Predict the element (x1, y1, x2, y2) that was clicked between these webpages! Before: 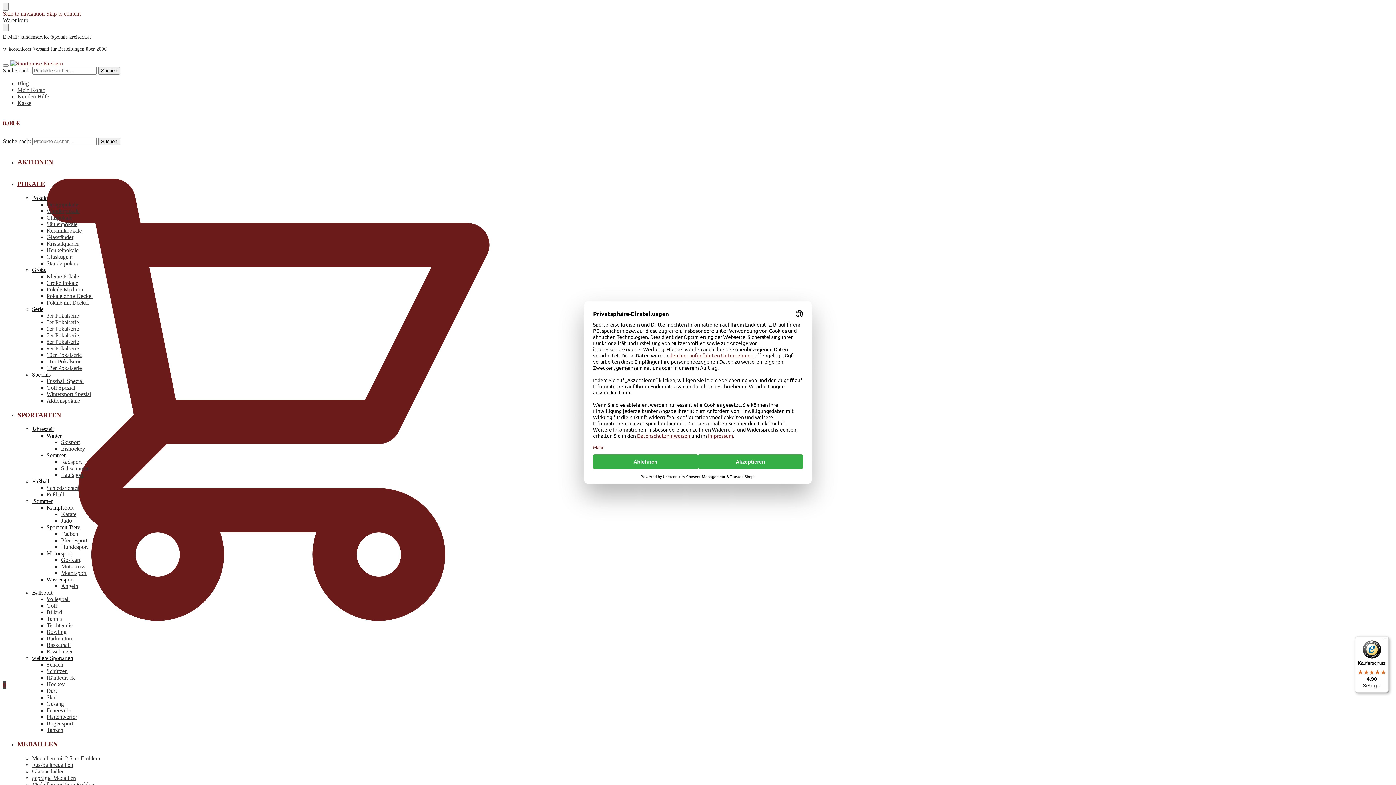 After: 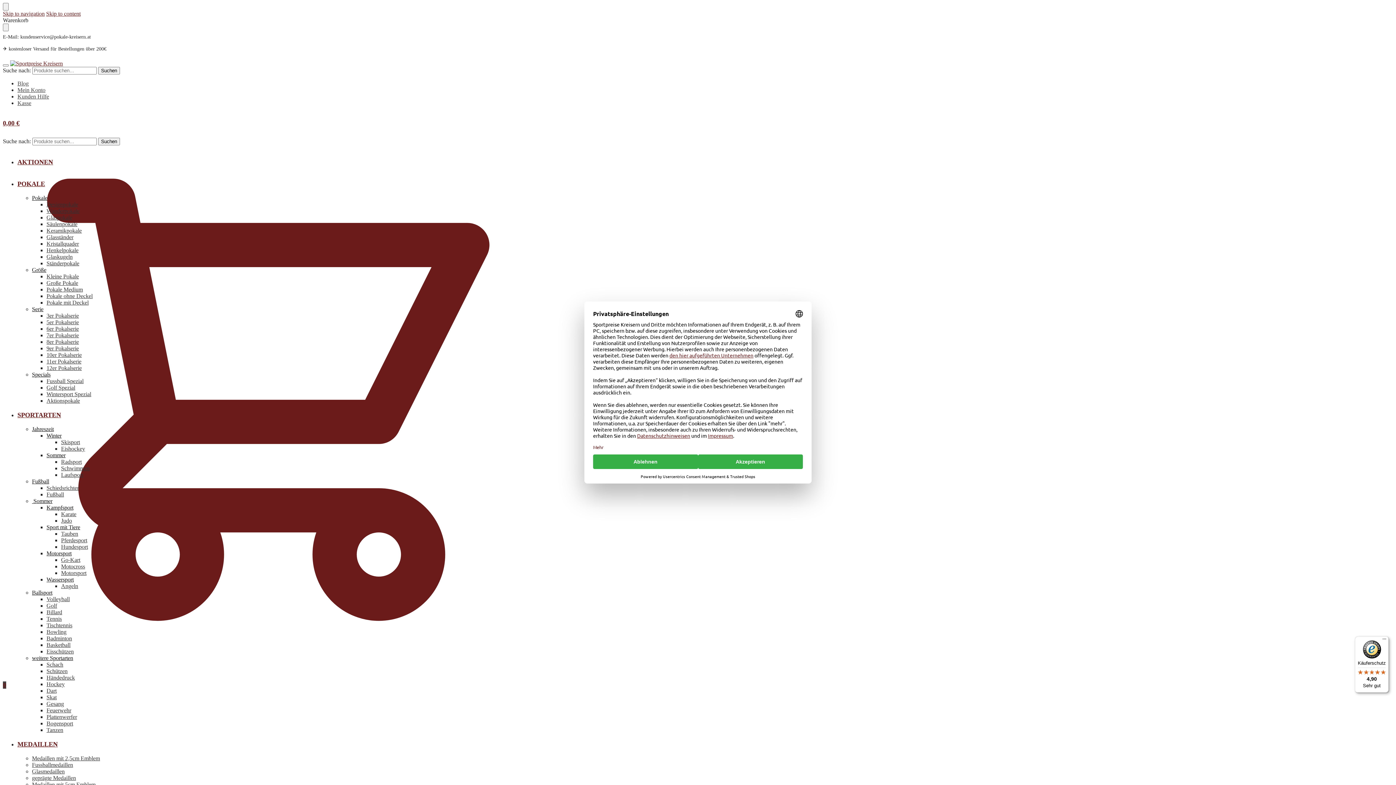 Action: bbox: (46, 485, 78, 491) label: Schiedsrichter